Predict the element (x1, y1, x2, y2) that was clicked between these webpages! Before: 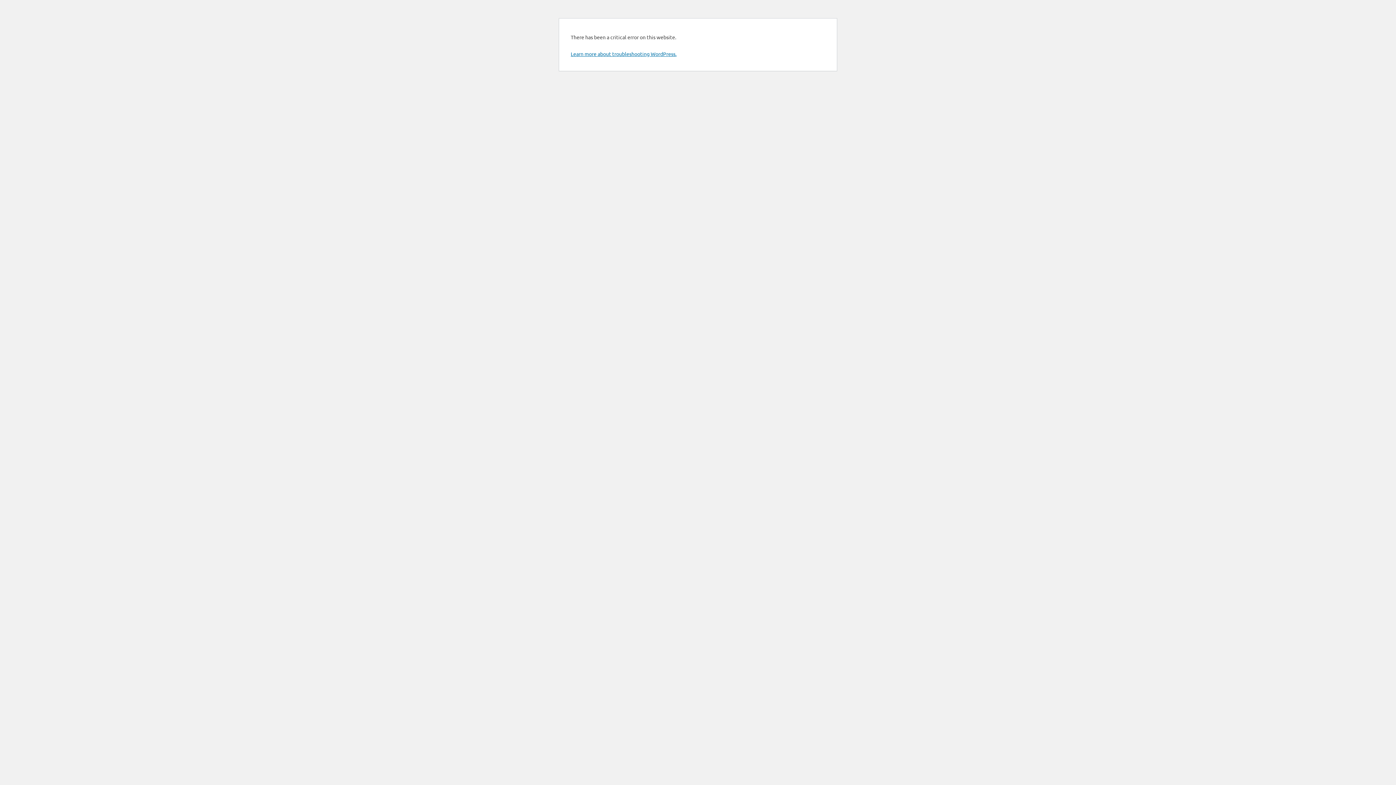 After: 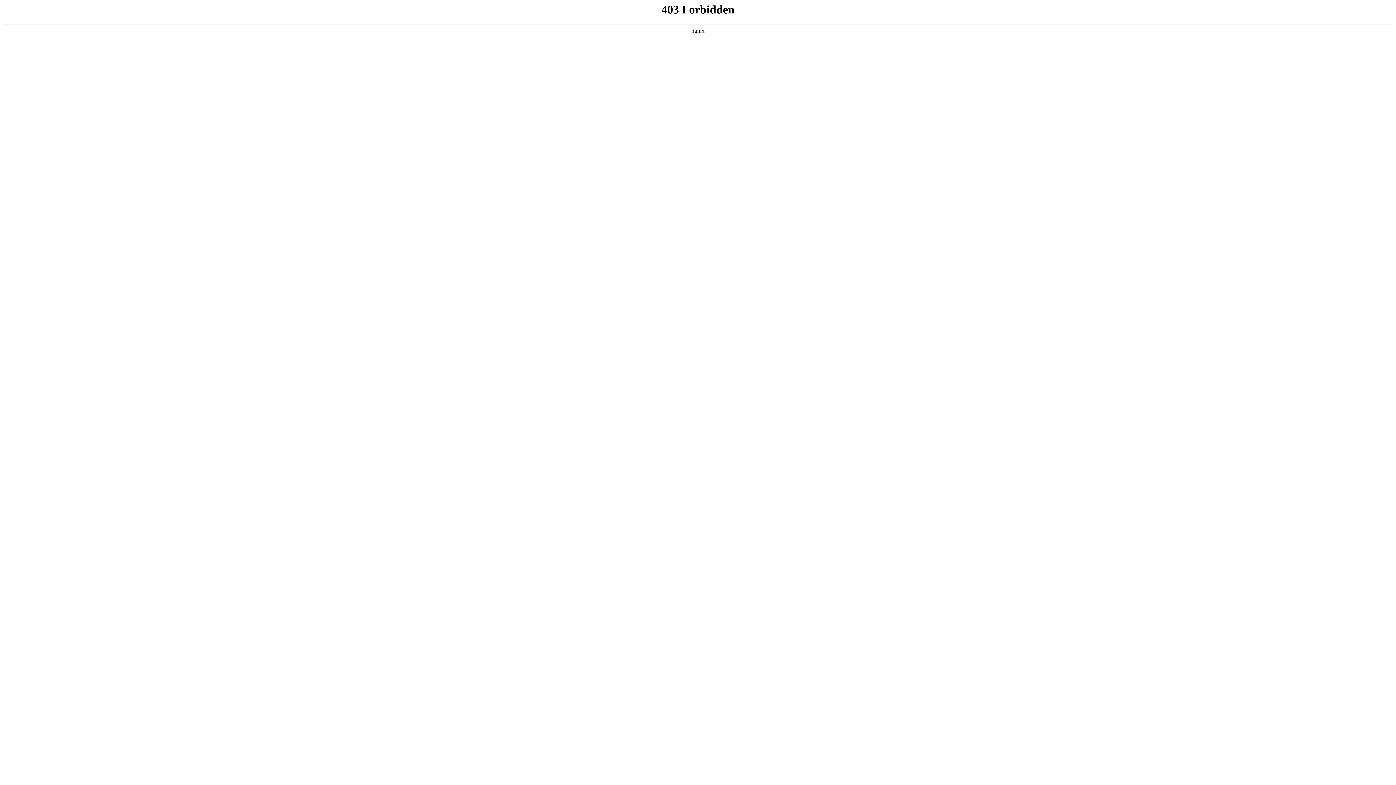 Action: bbox: (570, 50, 676, 57) label: Learn more about troubleshooting WordPress.